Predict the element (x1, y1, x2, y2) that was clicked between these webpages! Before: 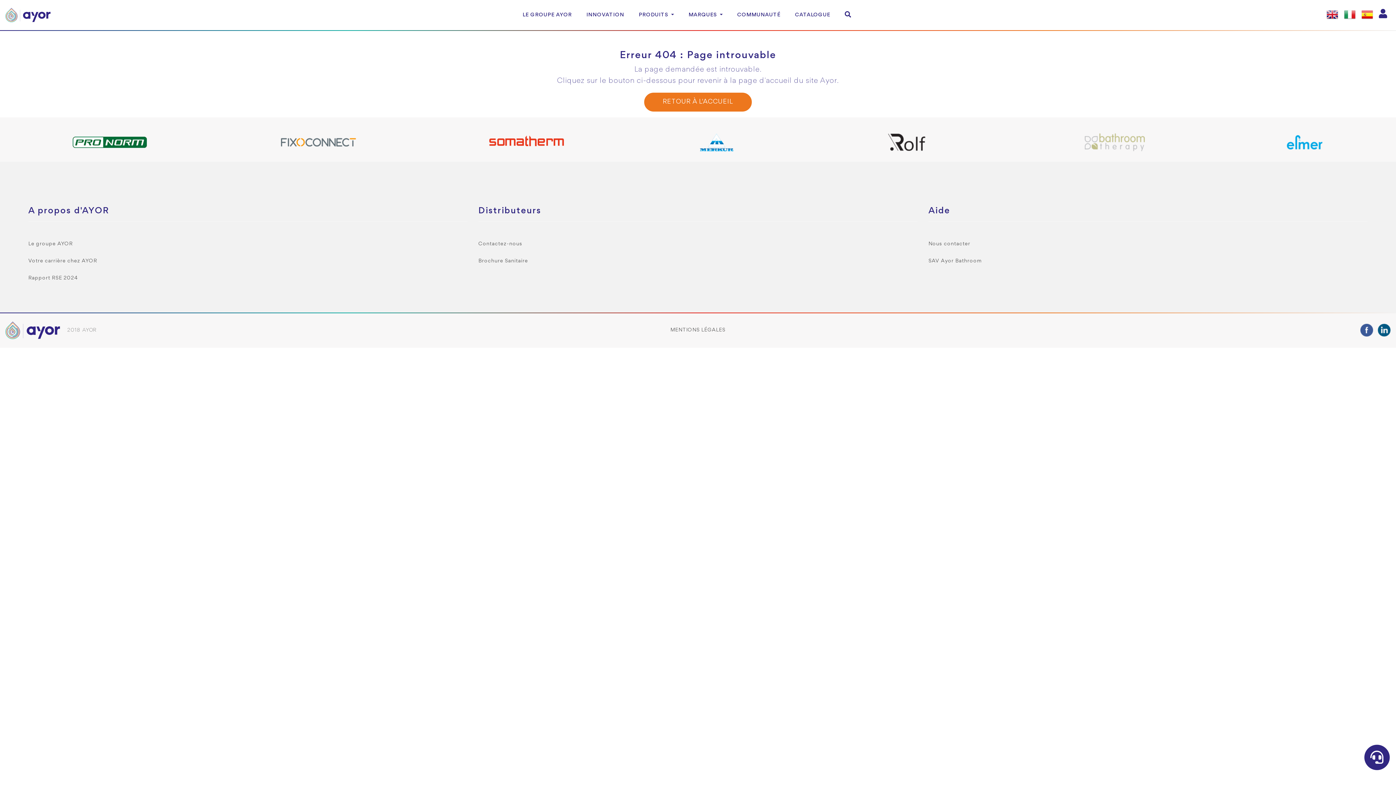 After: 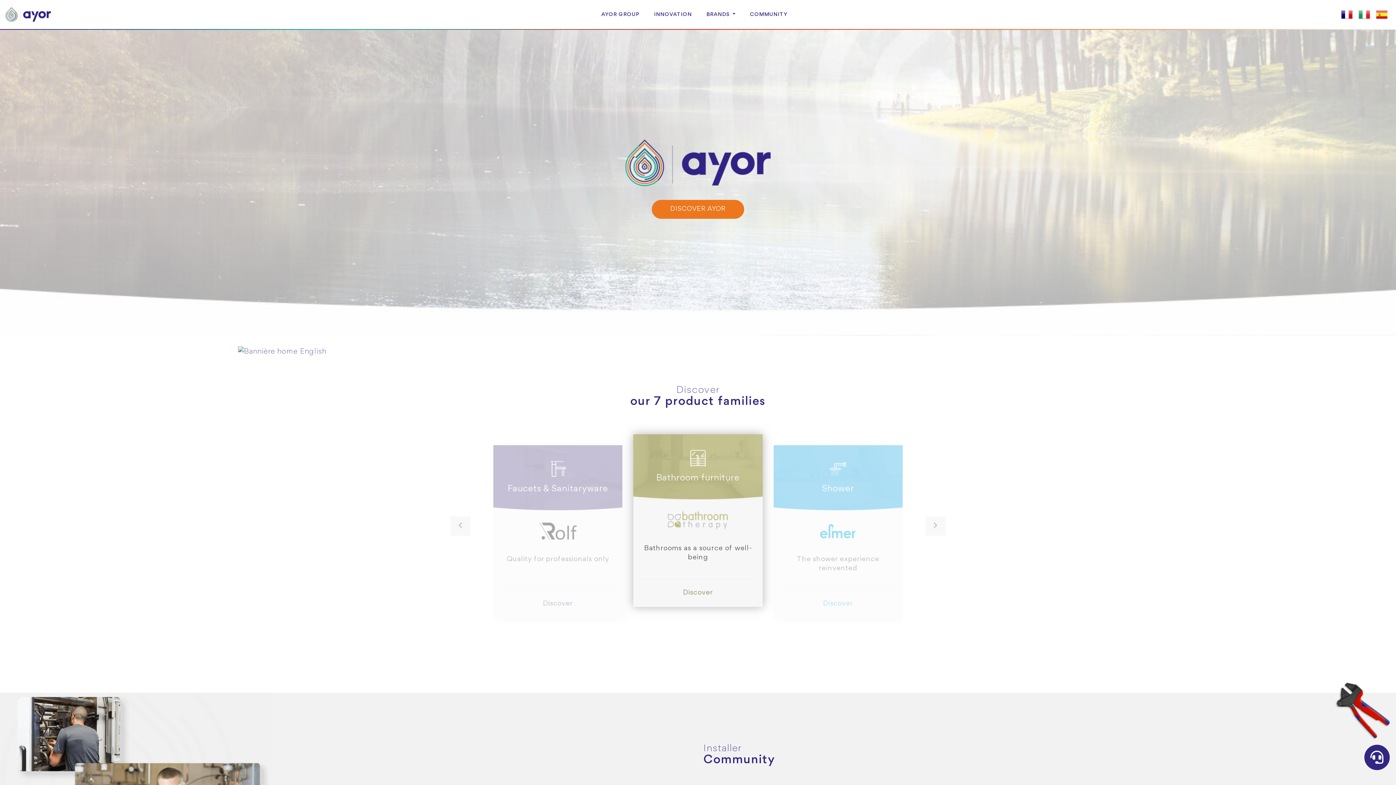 Action: bbox: (1323, 0, 1341, 29)